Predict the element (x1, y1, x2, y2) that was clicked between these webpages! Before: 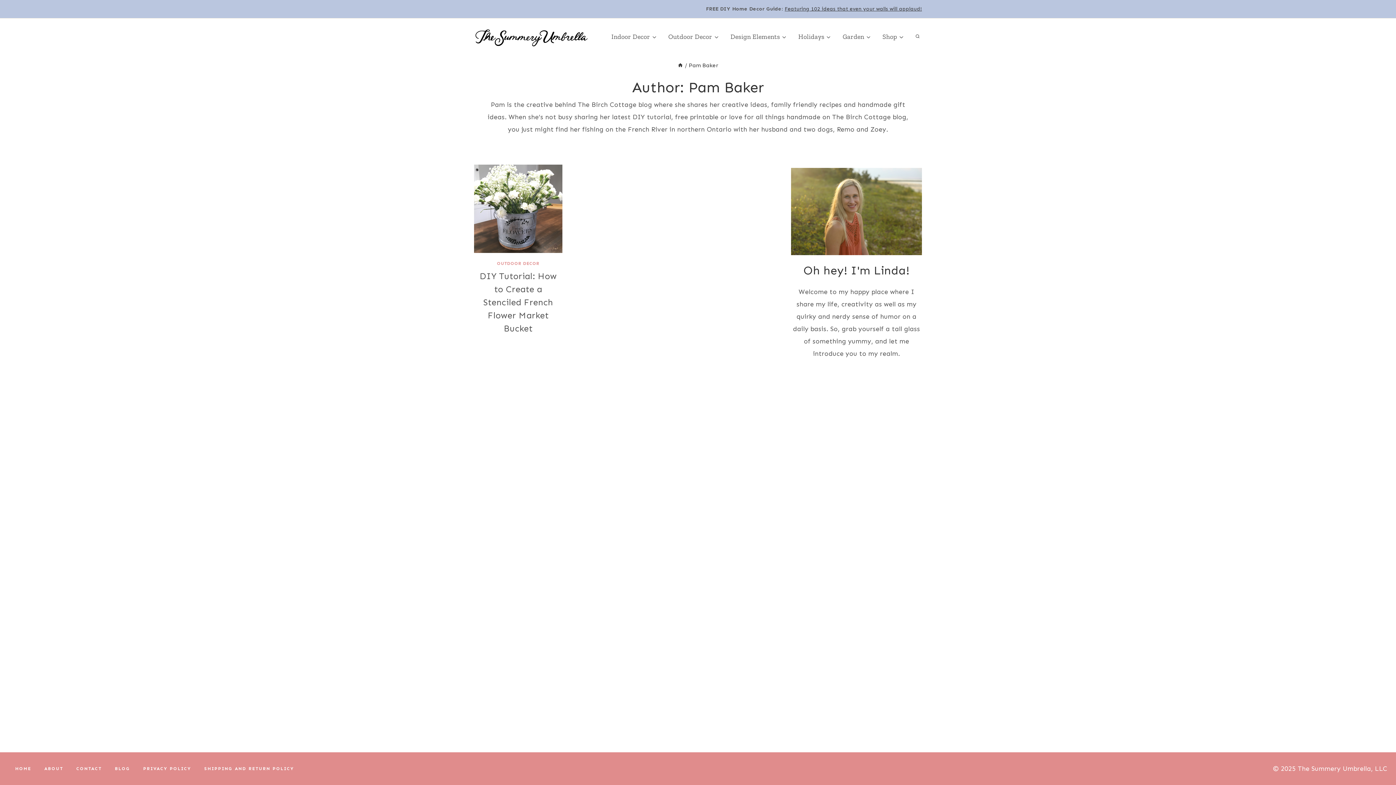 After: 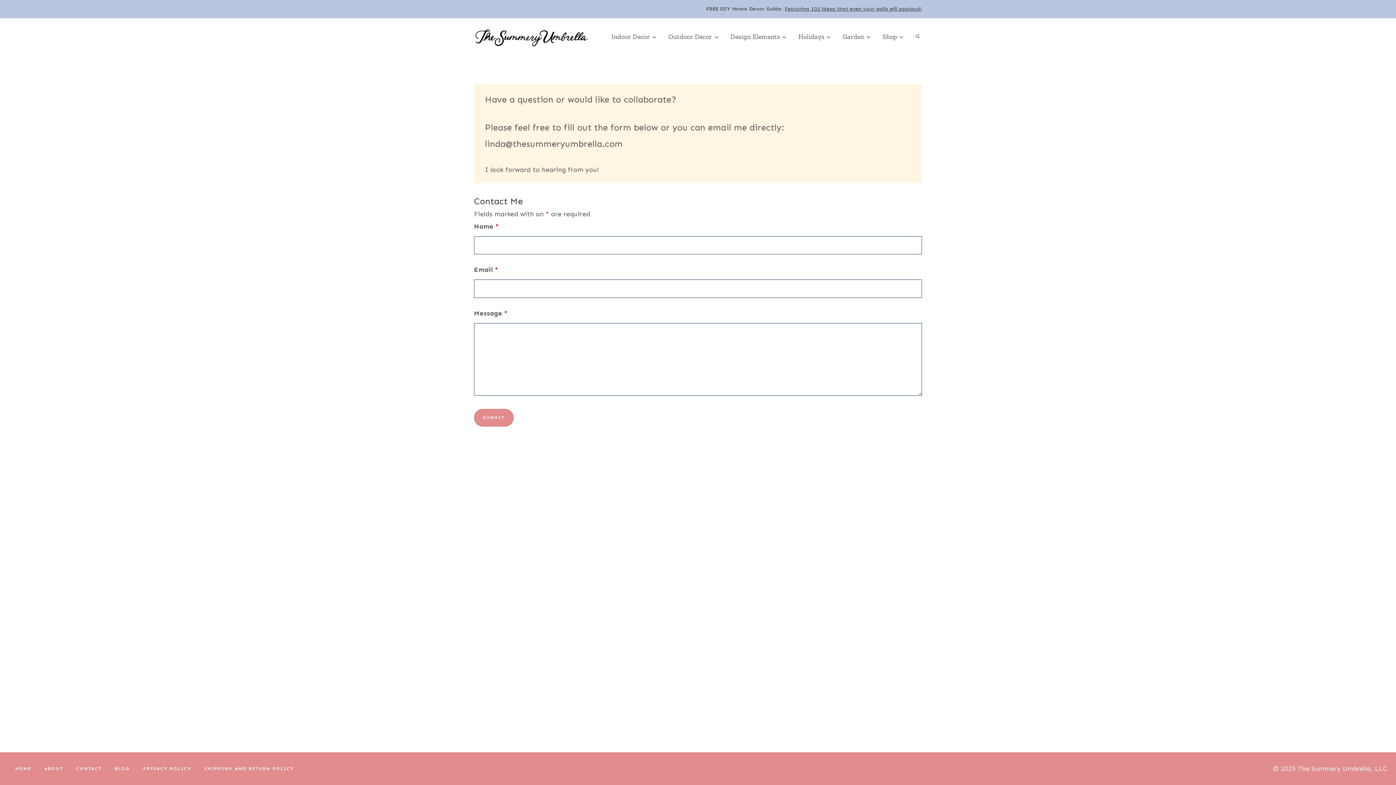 Action: label: CONTACT bbox: (69, 762, 108, 775)